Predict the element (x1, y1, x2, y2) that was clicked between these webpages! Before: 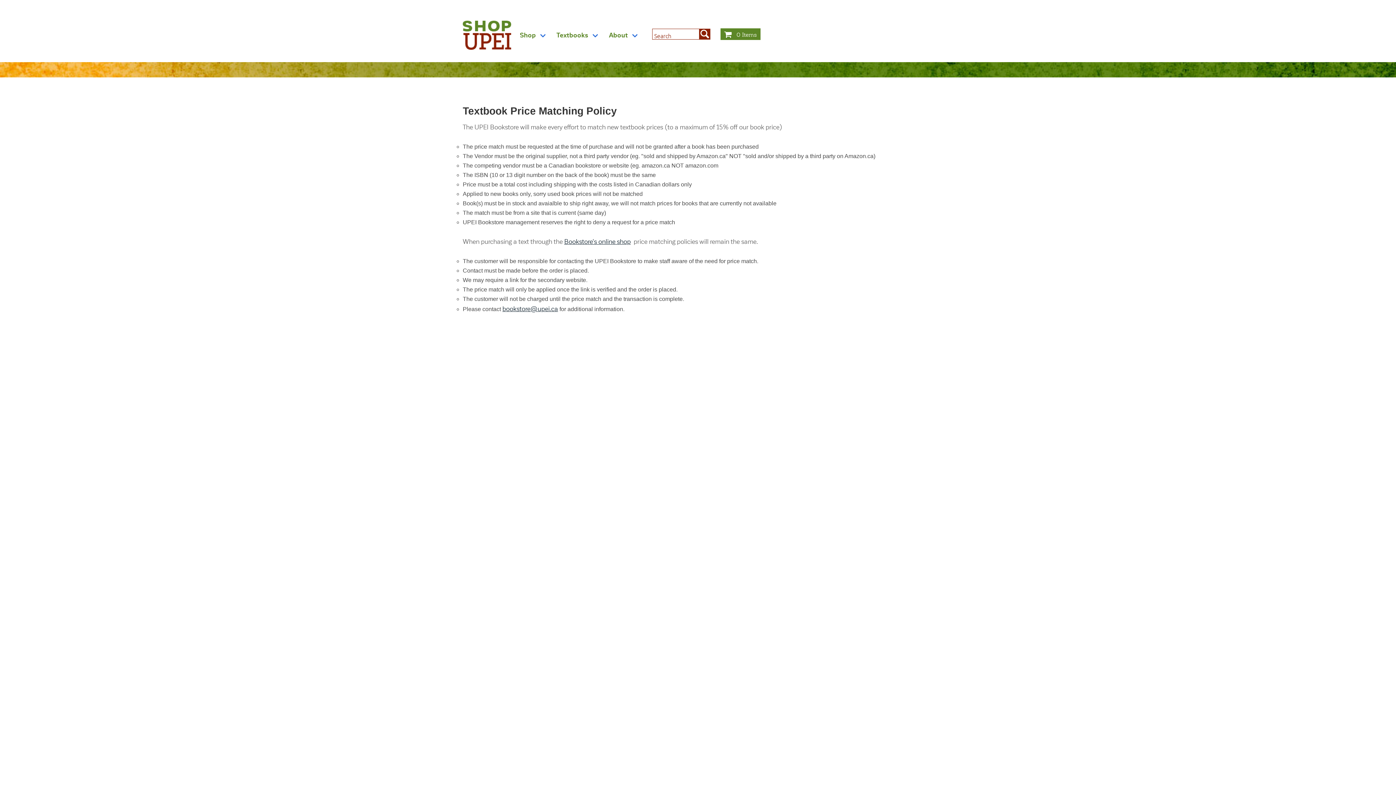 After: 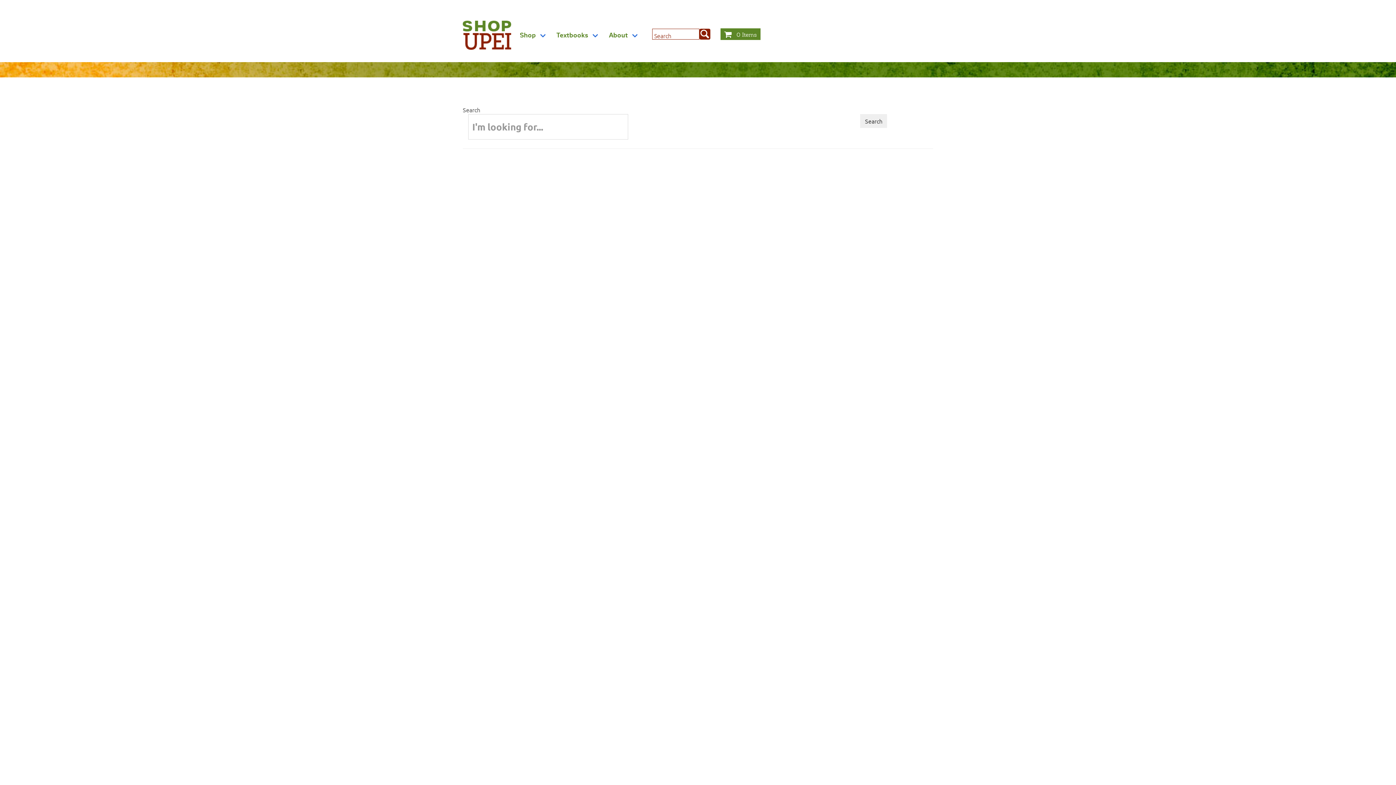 Action: bbox: (699, 28, 710, 39)